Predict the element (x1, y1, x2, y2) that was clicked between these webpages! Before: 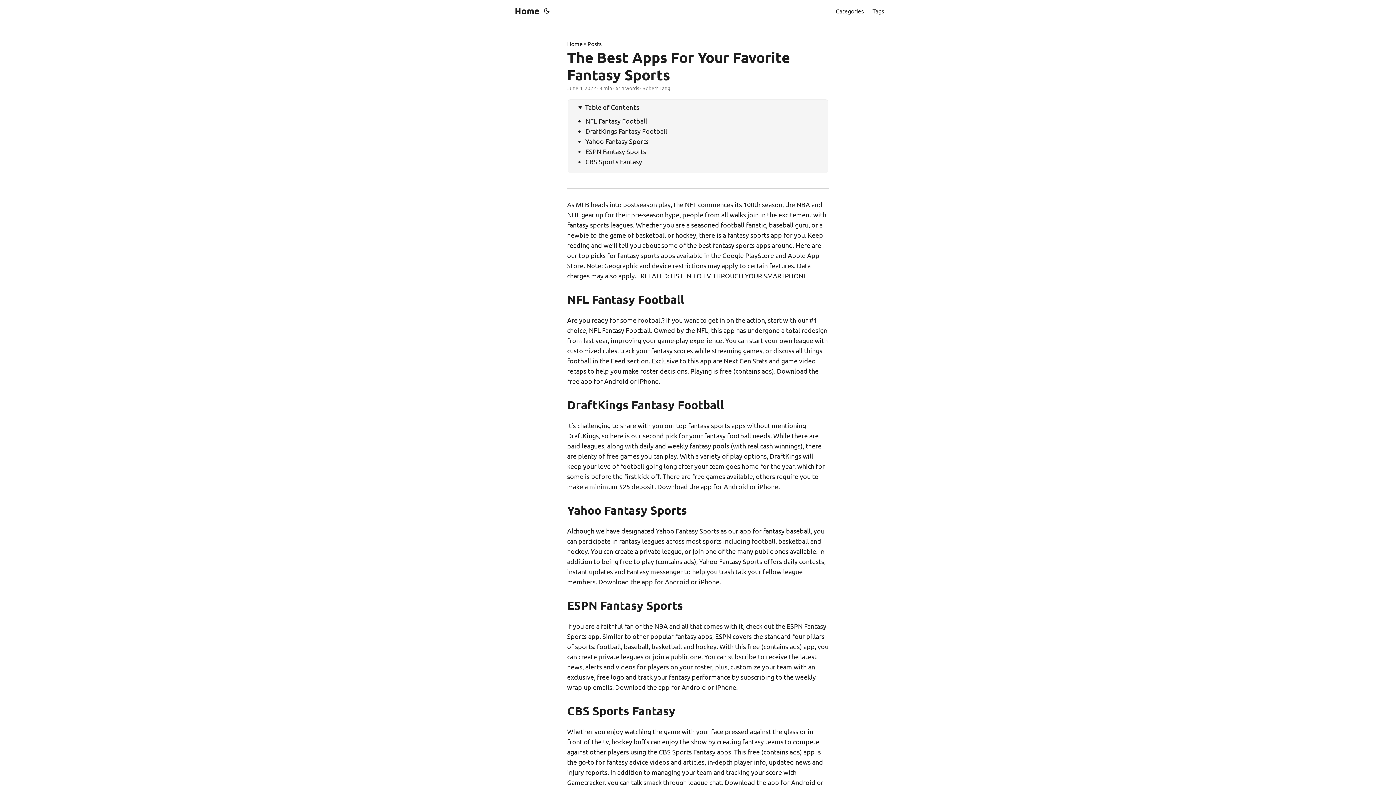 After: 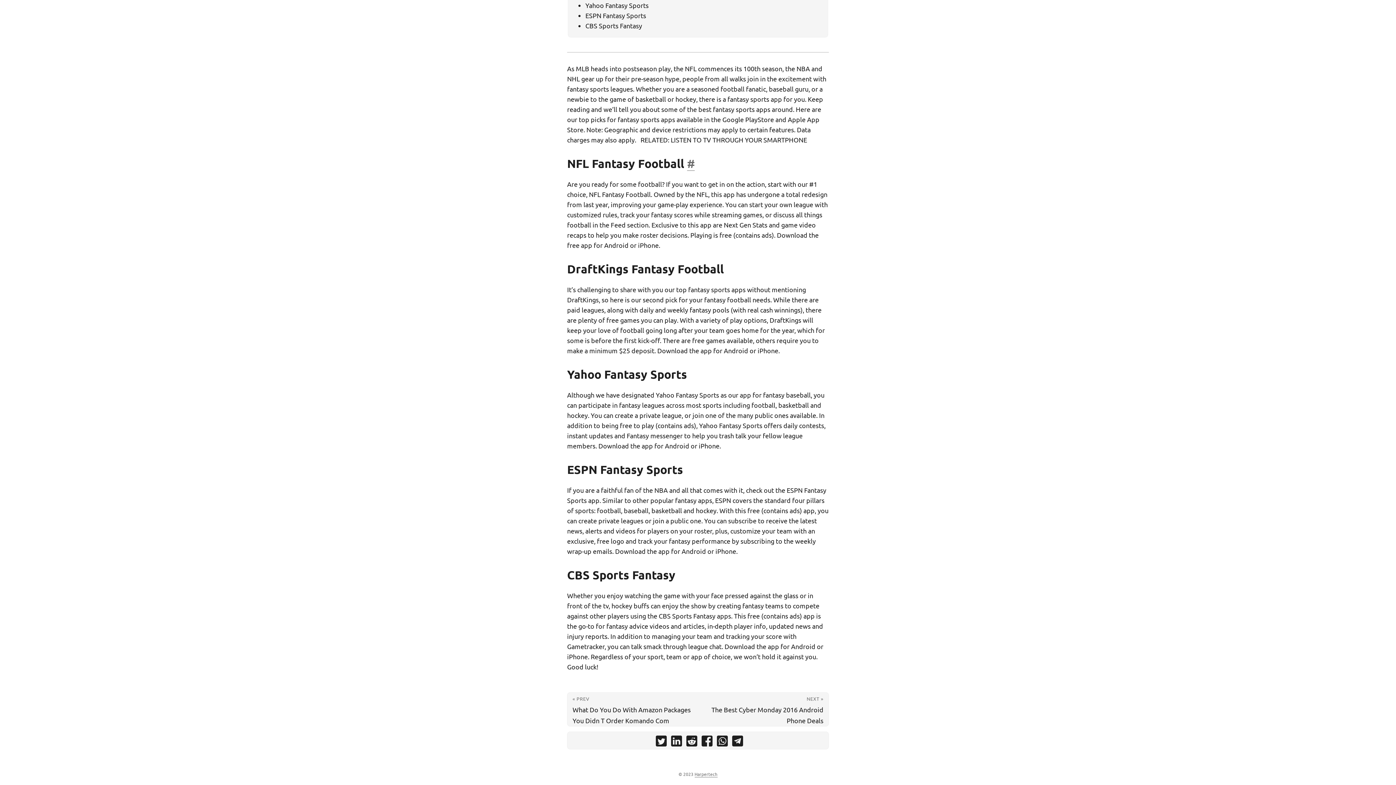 Action: bbox: (585, 157, 642, 165) label: CBS Sports Fantasy